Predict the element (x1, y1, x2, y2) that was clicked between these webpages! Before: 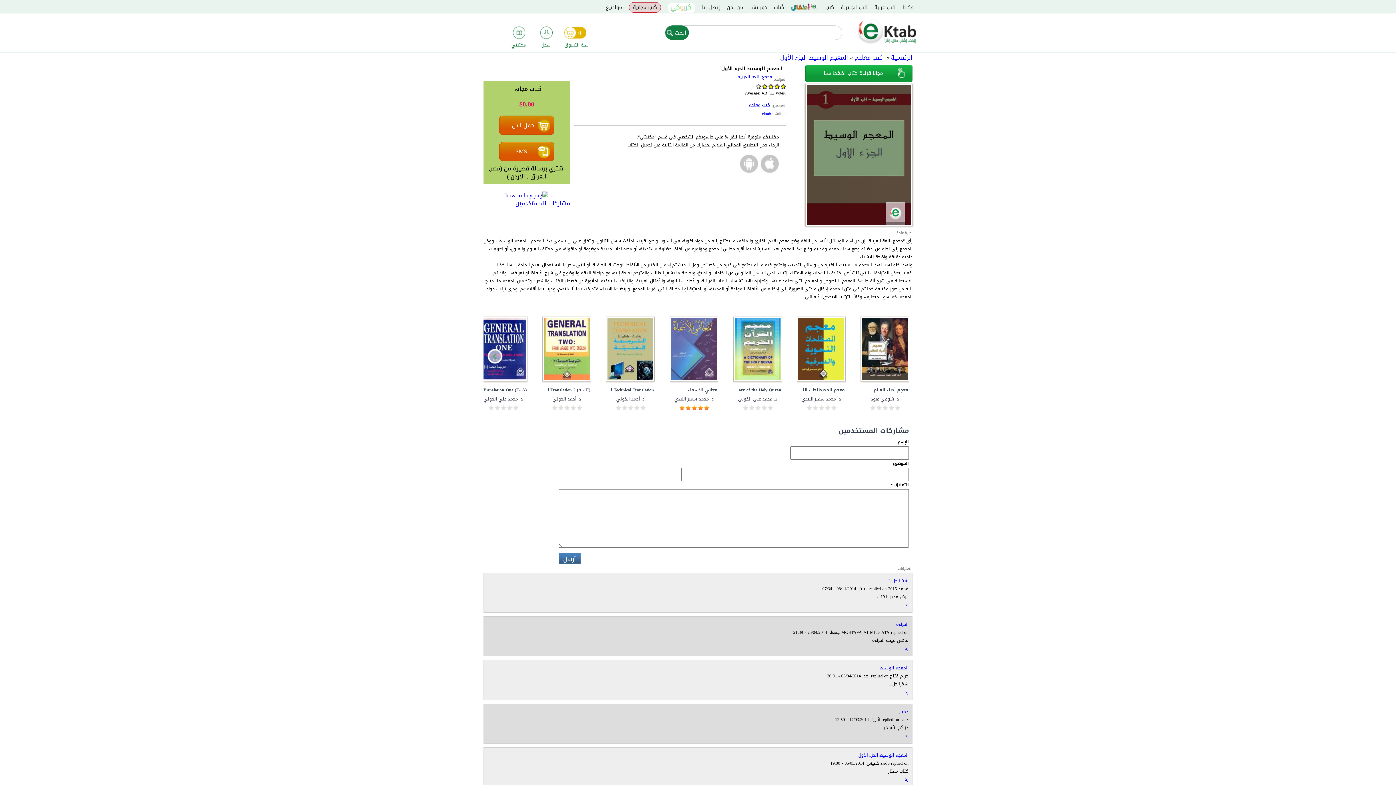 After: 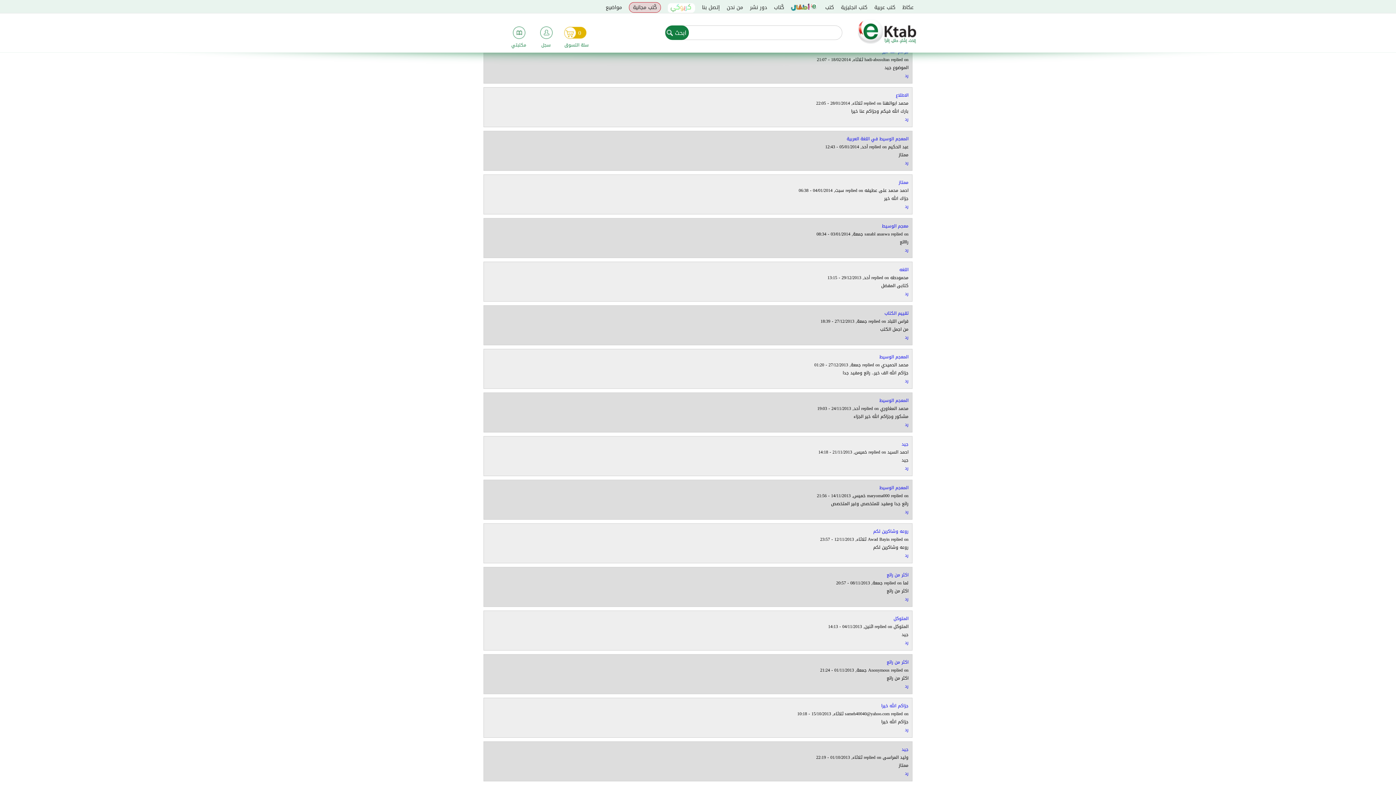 Action: bbox: (858, 751, 908, 759) label: المعجم الوسيط الجزء الأول